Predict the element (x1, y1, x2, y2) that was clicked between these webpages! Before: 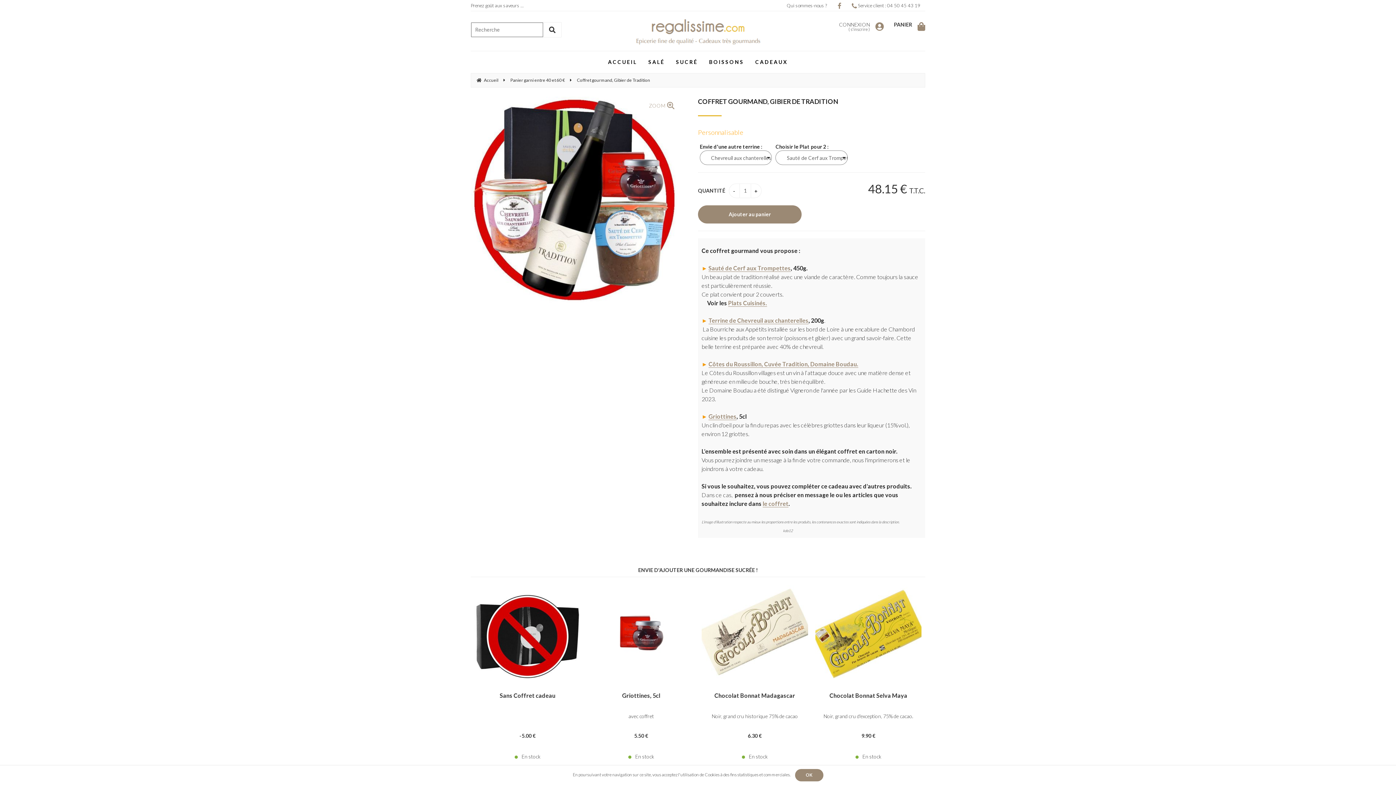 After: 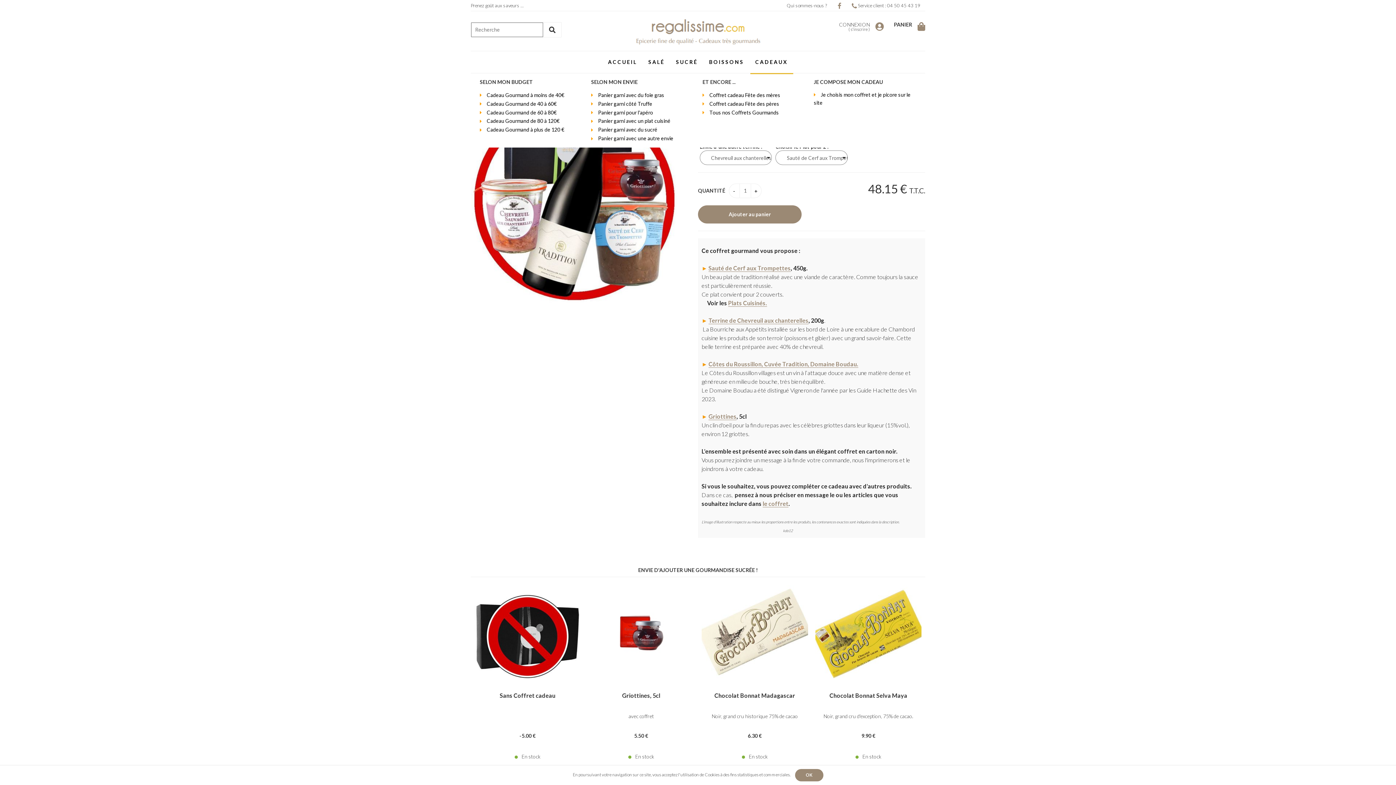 Action: label: CADEAUX bbox: (750, 51, 793, 73)